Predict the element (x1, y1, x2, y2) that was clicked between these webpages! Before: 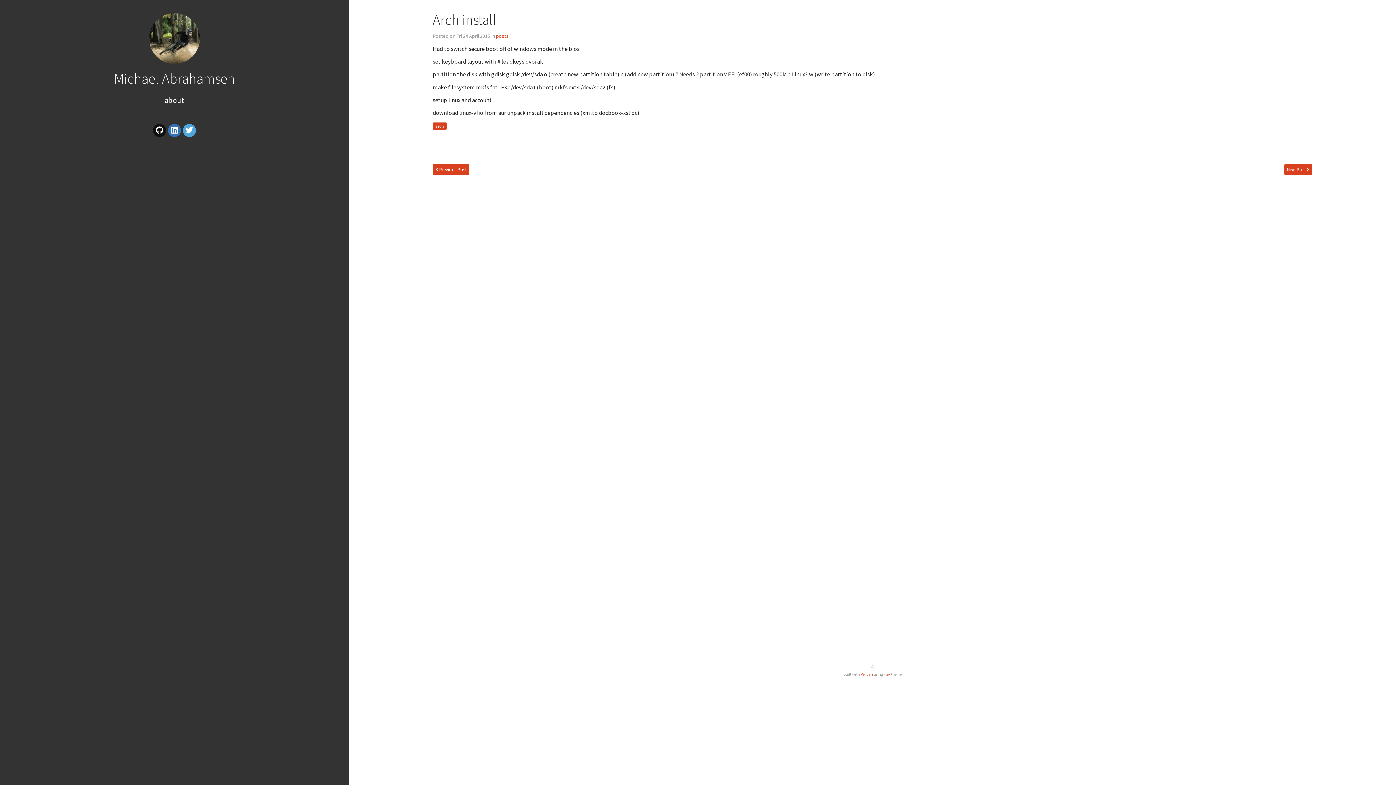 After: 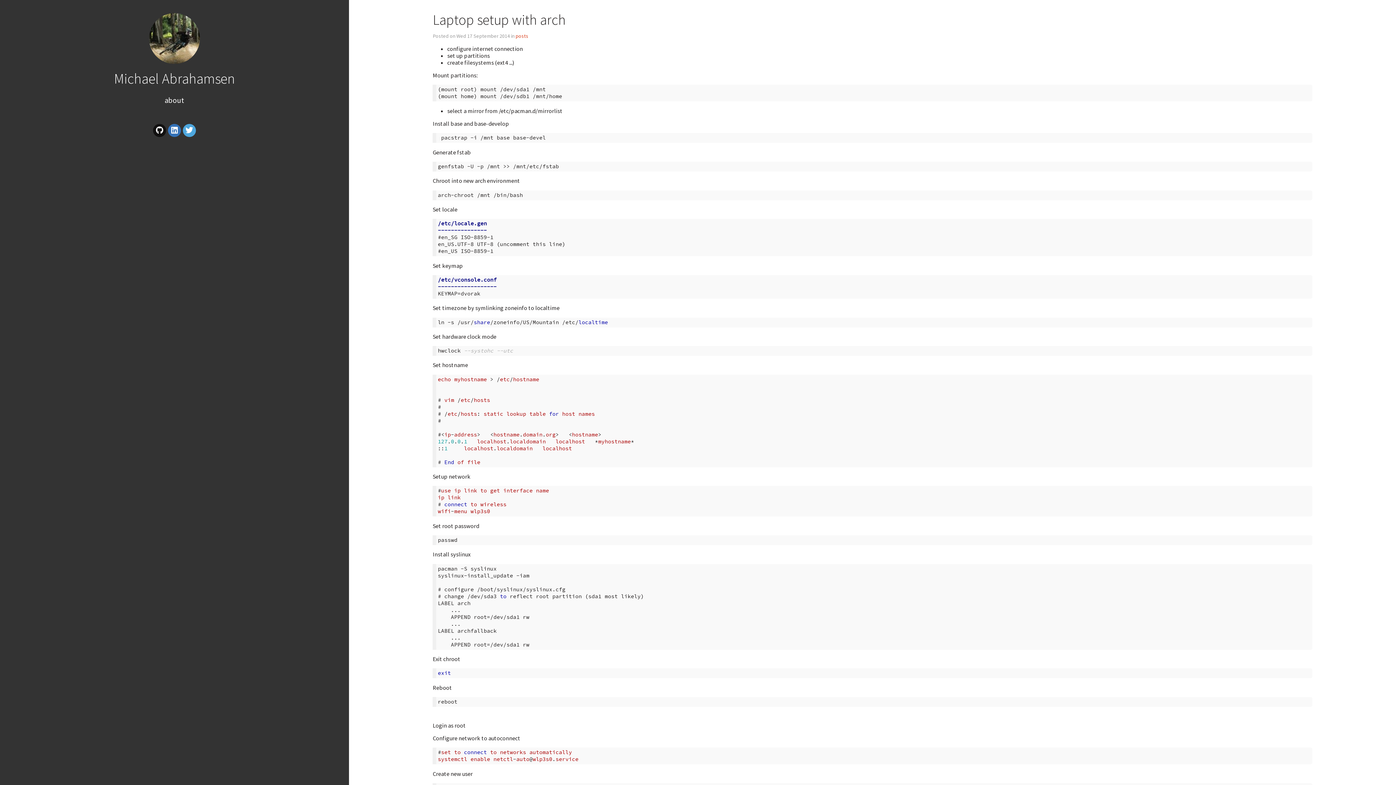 Action: bbox: (432, 164, 469, 174) label:  Previous Post